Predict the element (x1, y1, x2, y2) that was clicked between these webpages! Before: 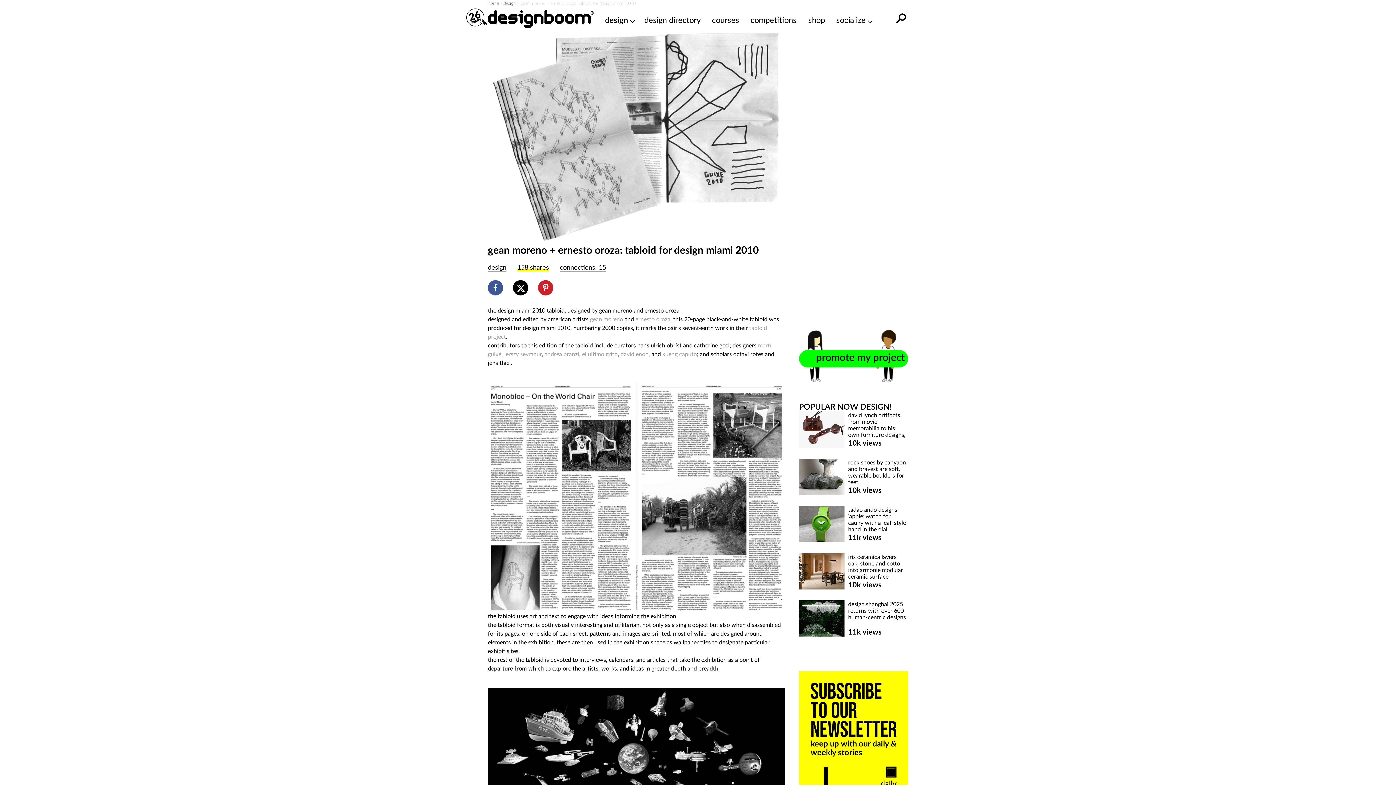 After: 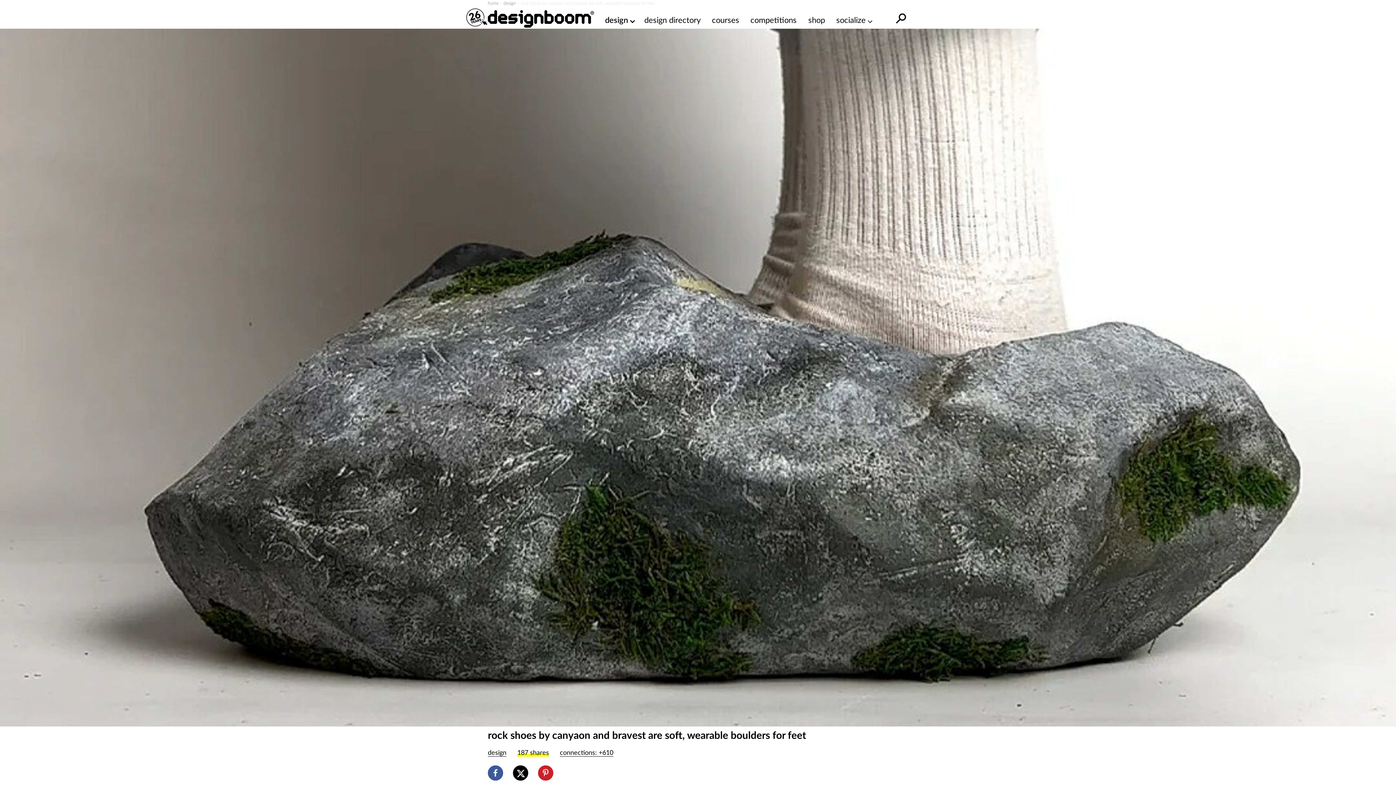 Action: bbox: (848, 459, 906, 485) label: rock shoes by canyaon and bravest are soft, wearable boulders for feet